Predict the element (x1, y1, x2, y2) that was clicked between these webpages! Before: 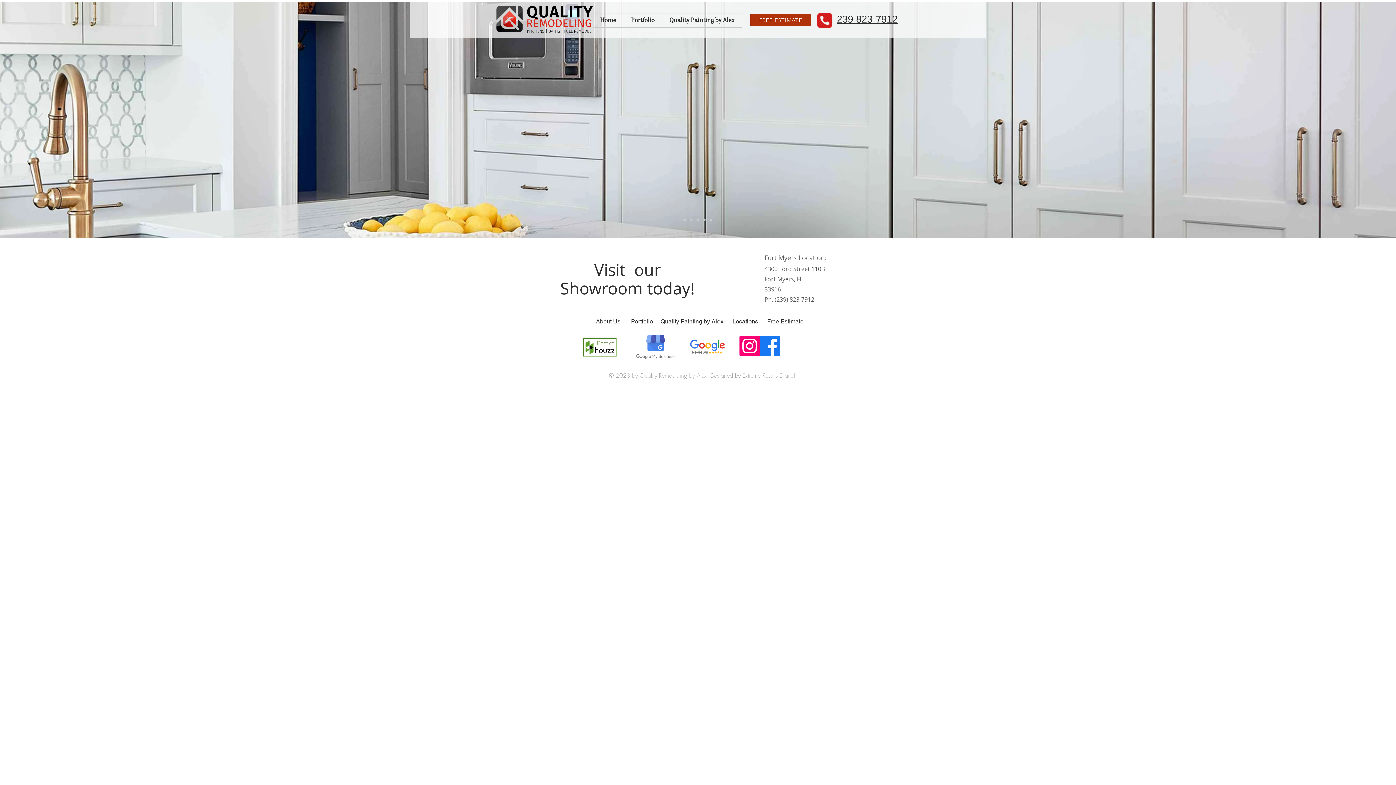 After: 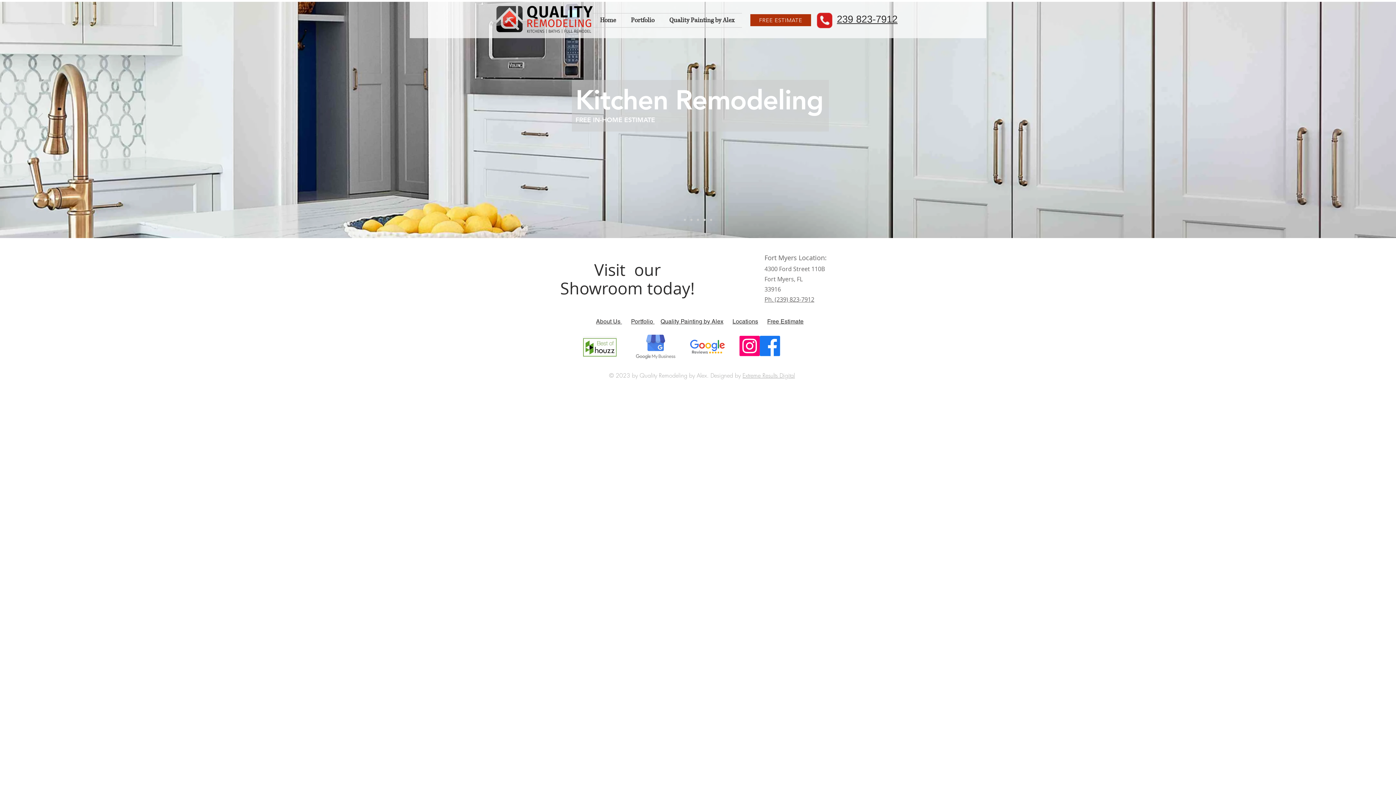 Action: bbox: (492, 1, 597, 36)